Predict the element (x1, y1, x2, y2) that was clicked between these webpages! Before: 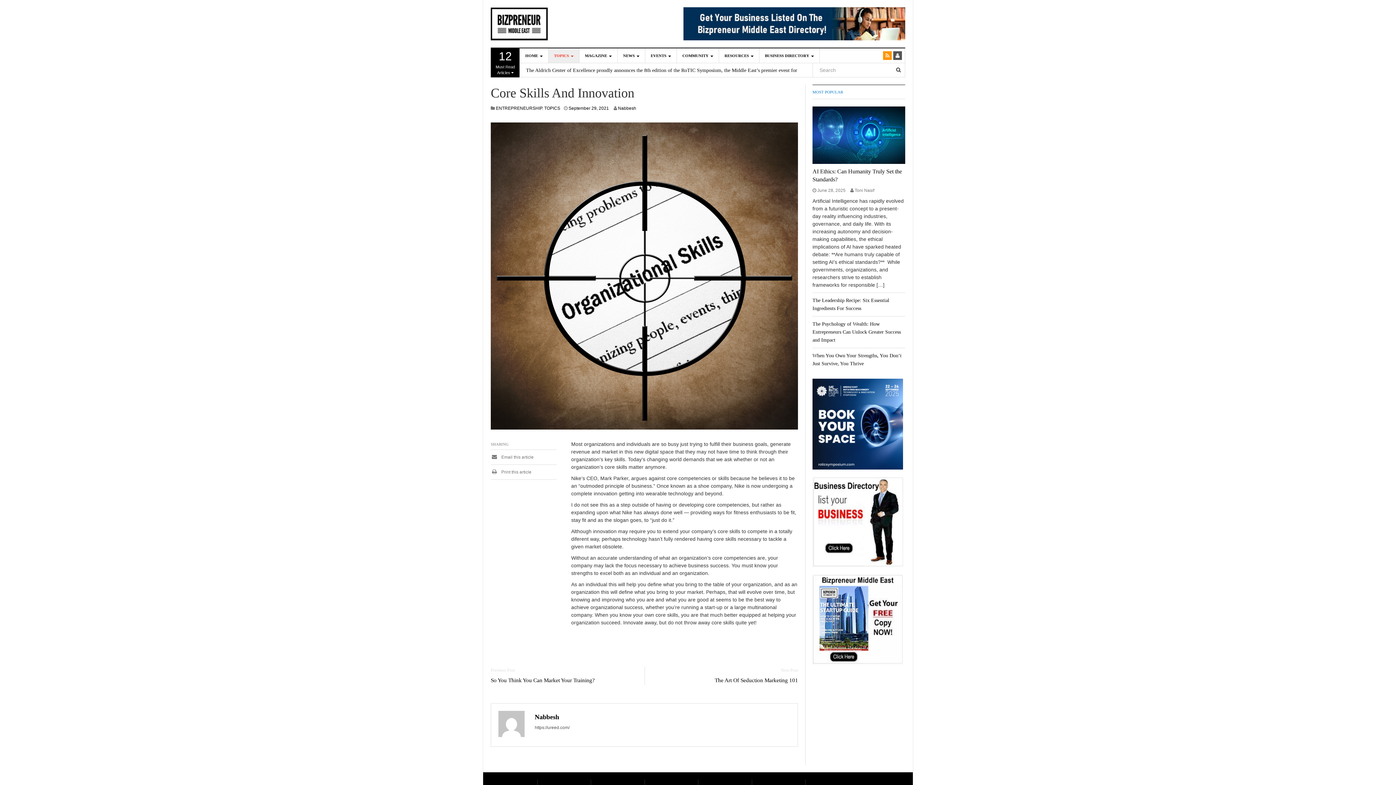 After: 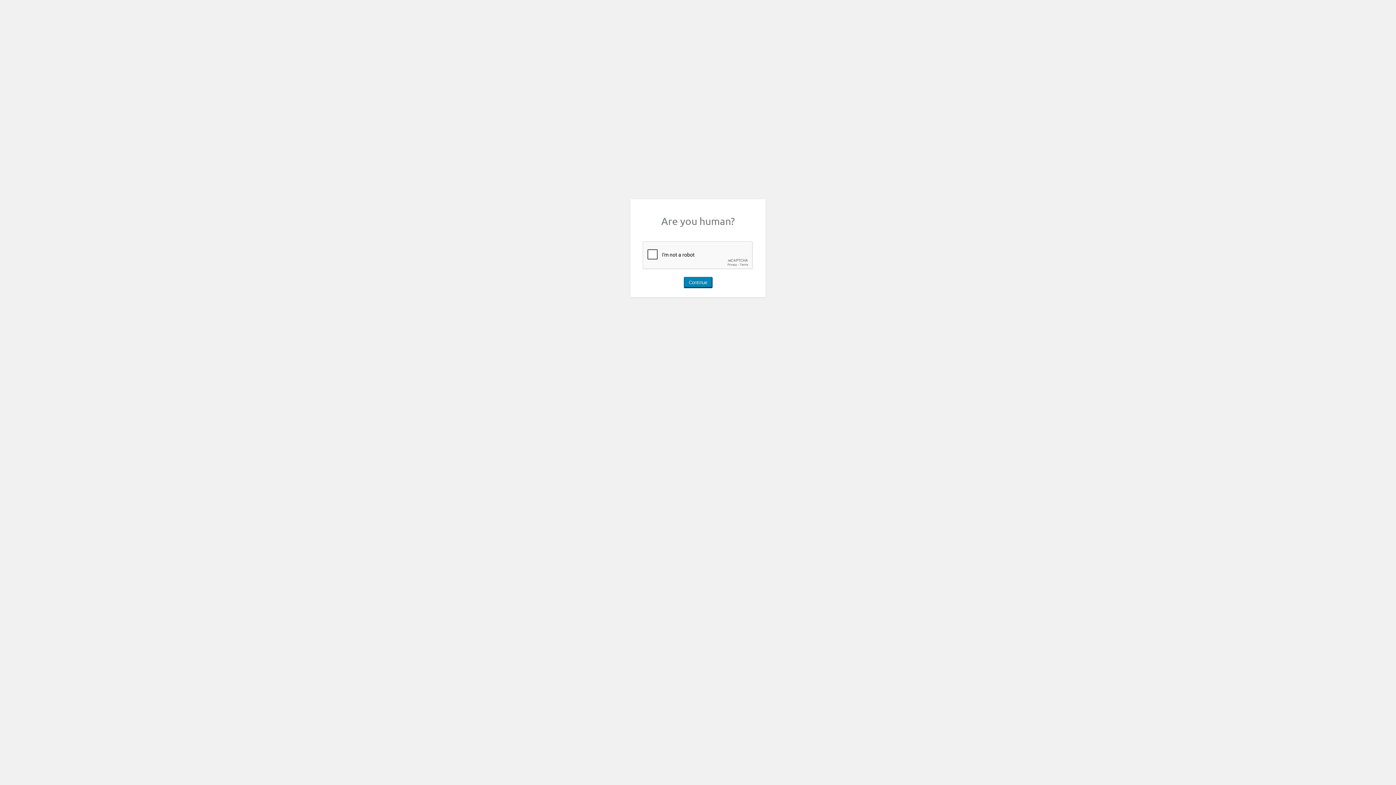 Action: bbox: (893, 51, 902, 60)